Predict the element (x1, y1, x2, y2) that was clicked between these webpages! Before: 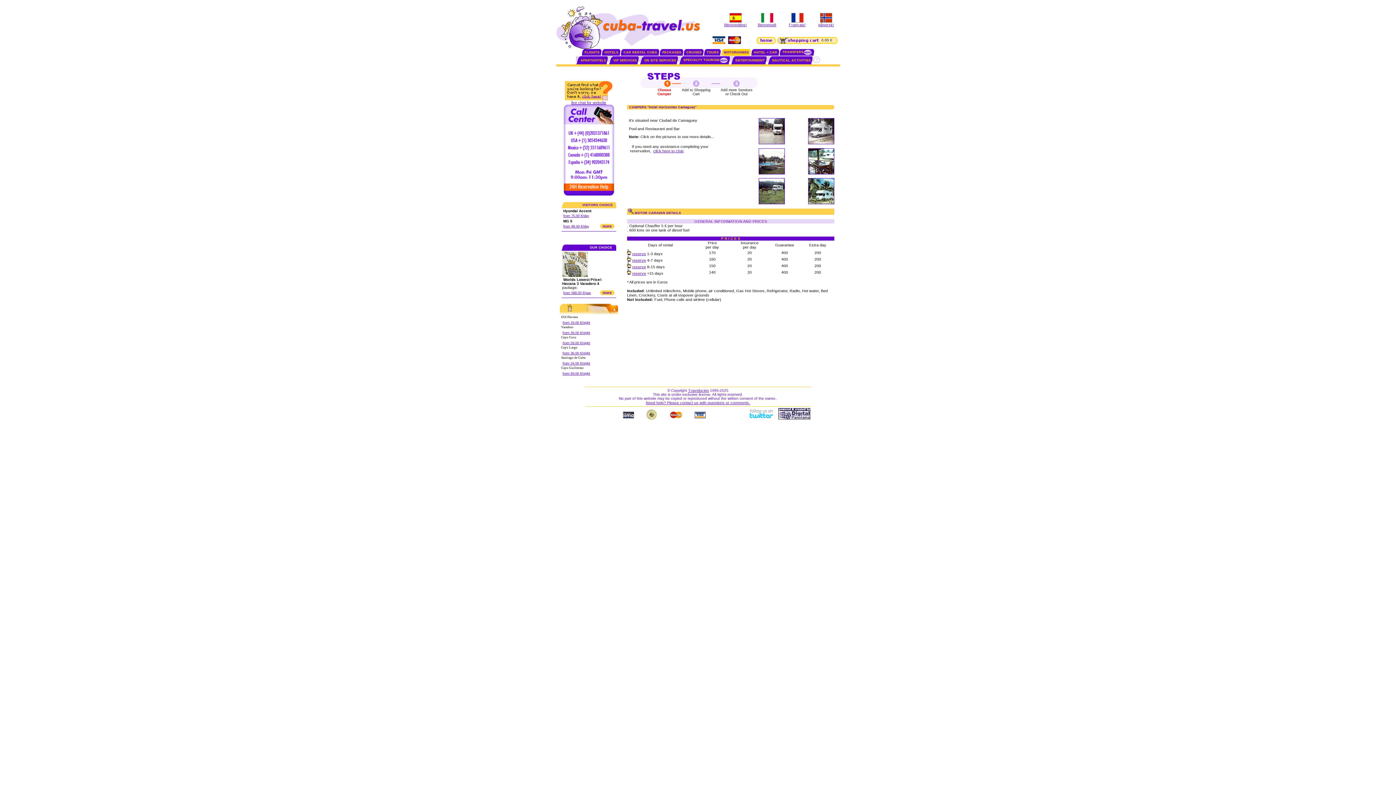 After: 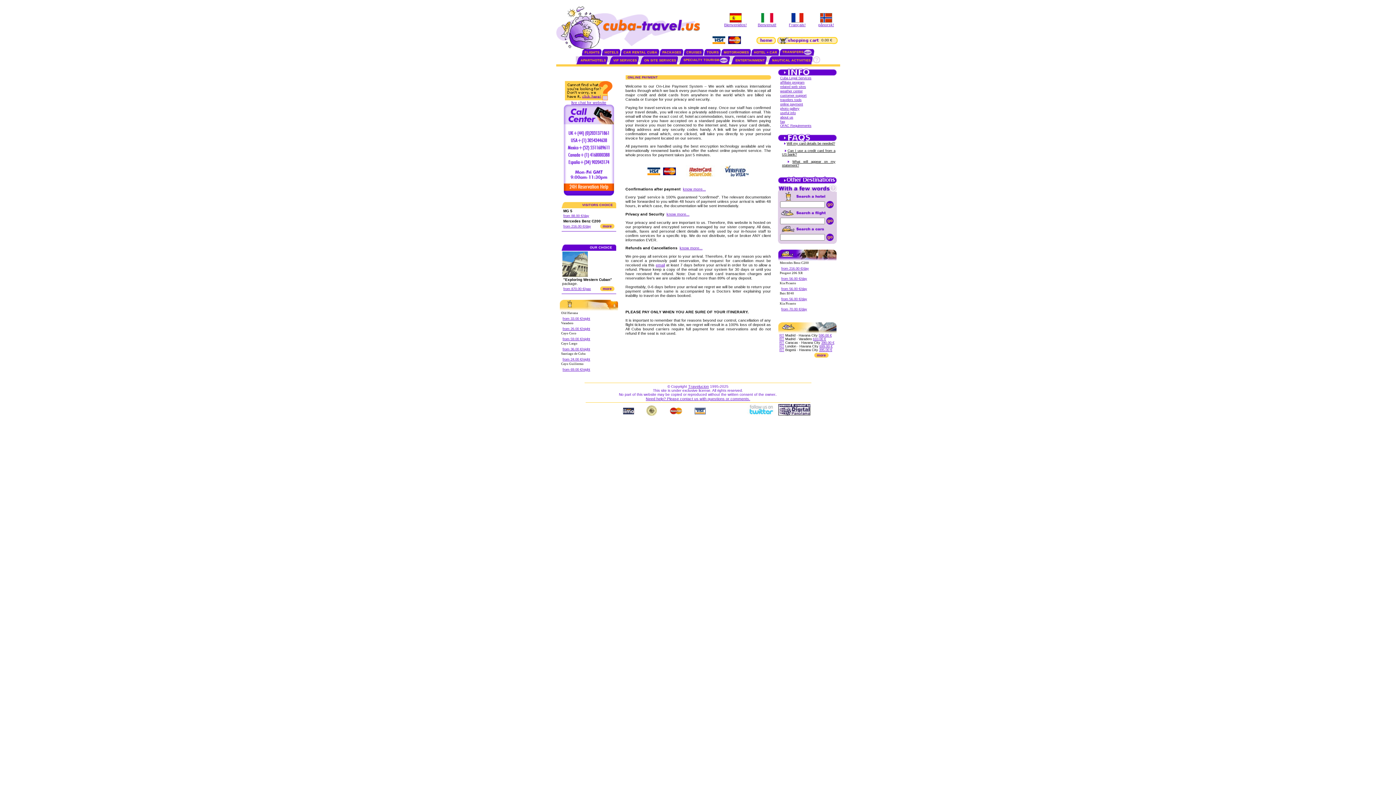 Action: bbox: (711, 42, 741, 47)